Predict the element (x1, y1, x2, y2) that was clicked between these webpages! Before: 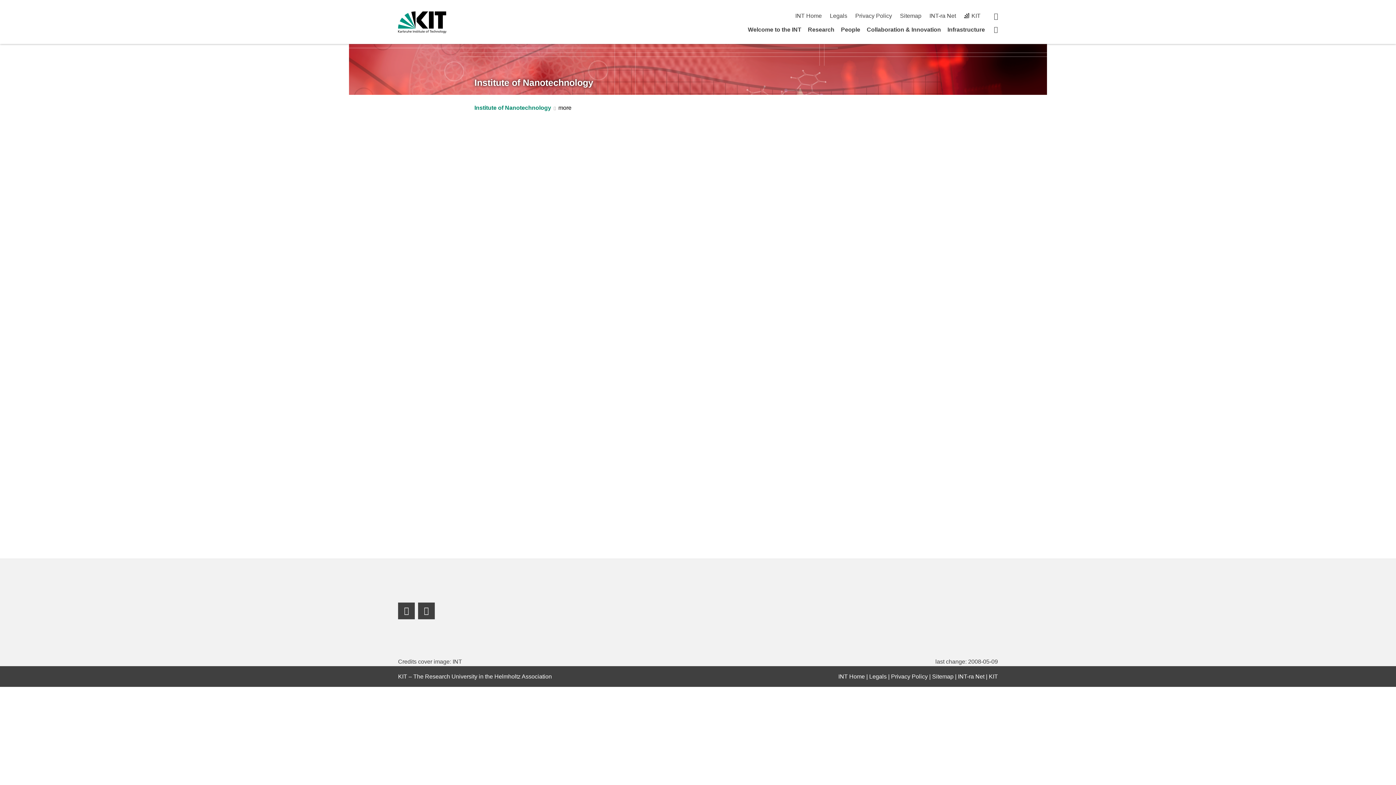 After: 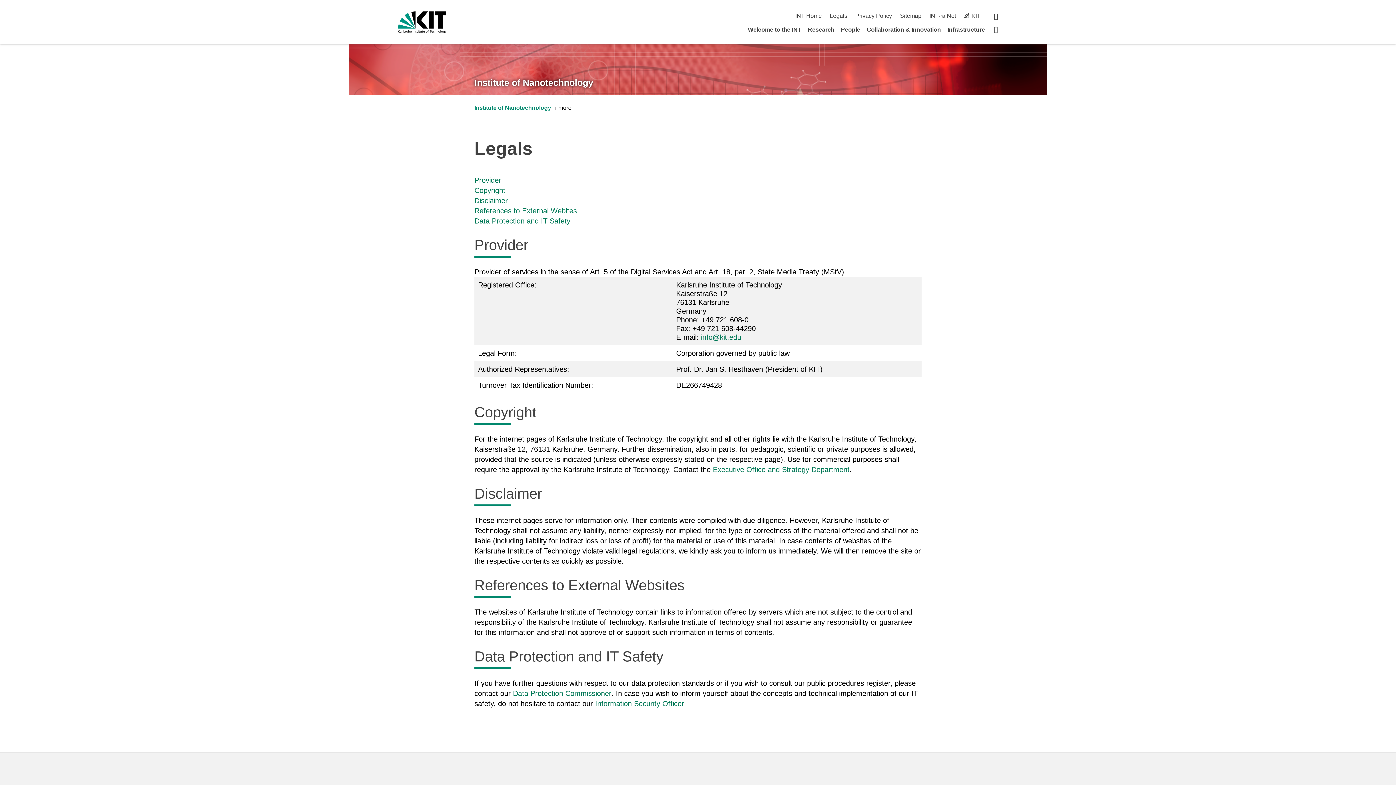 Action: bbox: (830, 12, 847, 18) label: Legals